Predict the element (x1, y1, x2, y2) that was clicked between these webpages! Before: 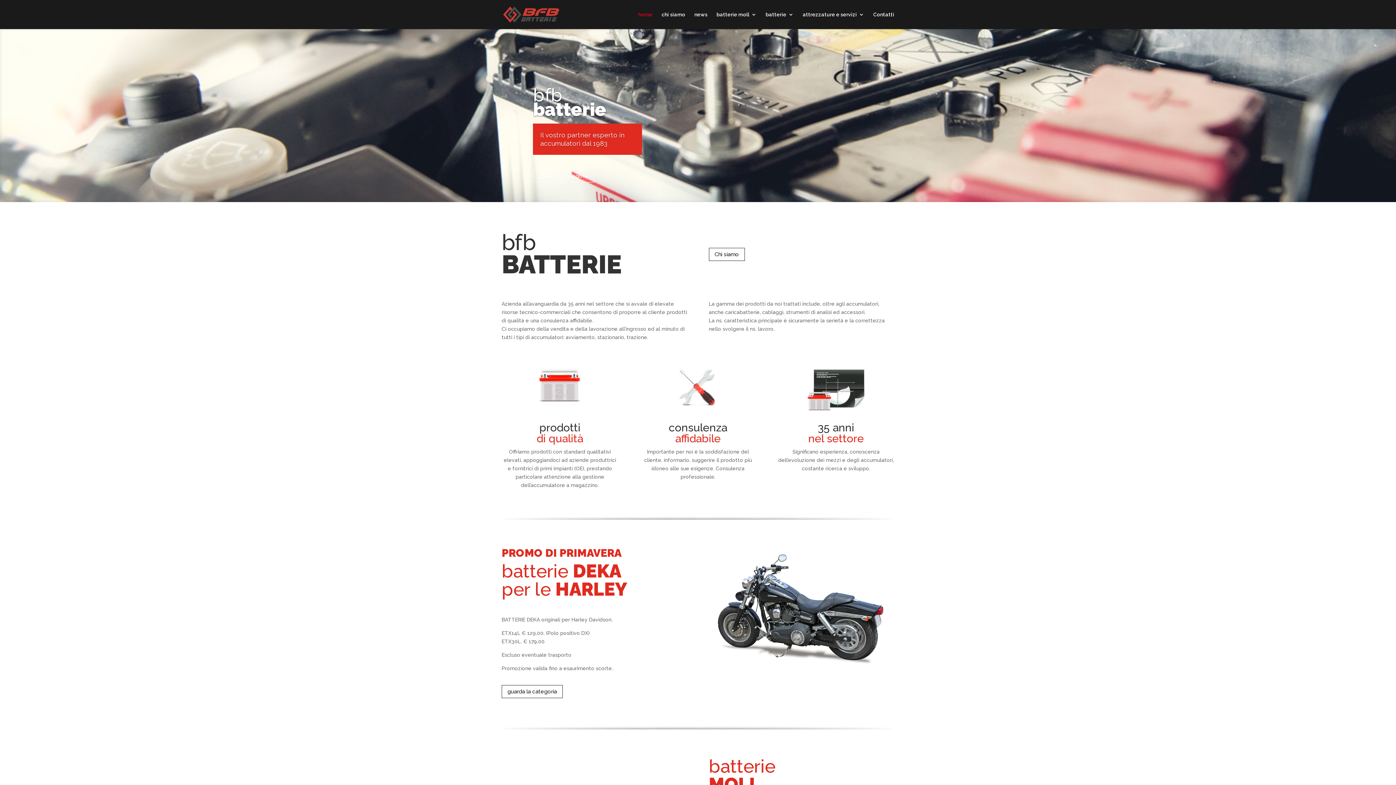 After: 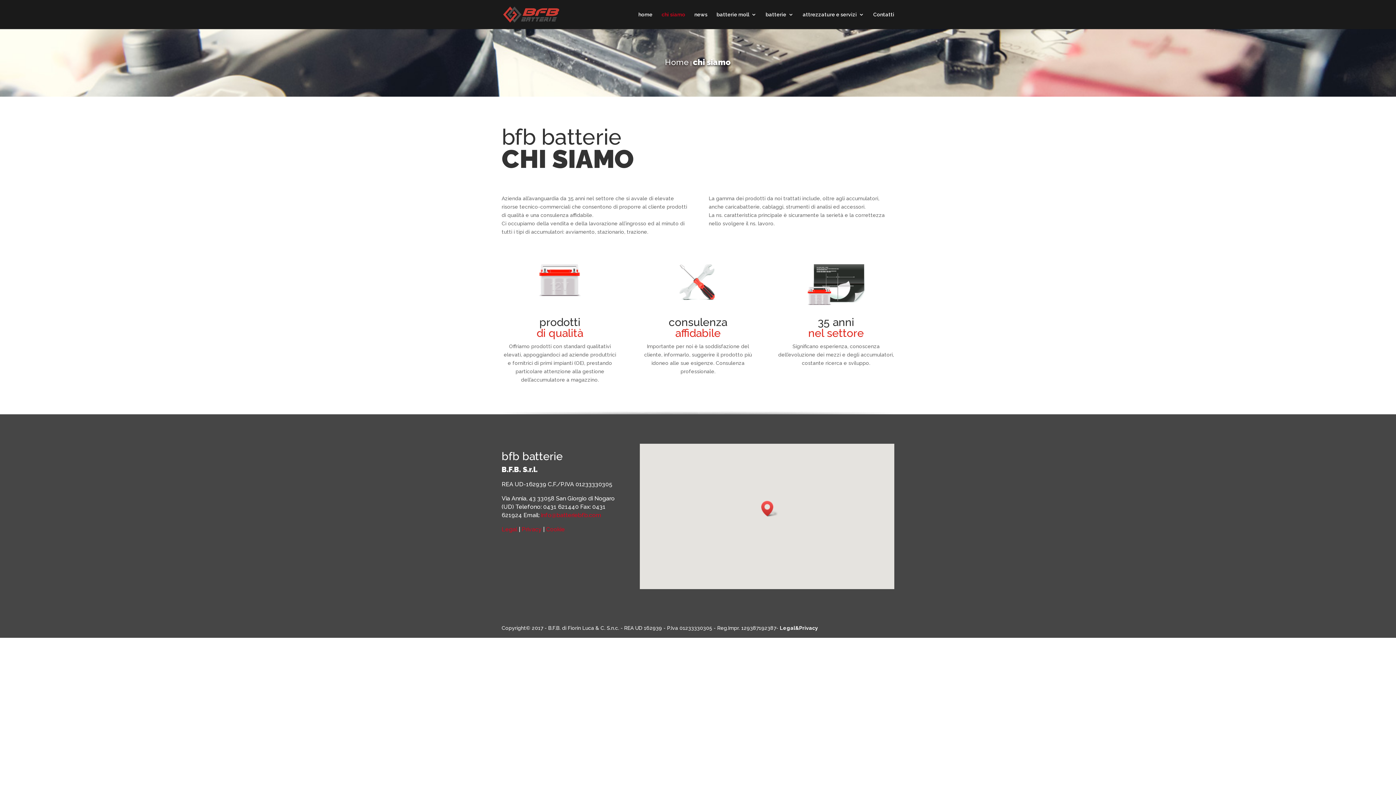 Action: label: chi siamo bbox: (661, 12, 685, 29)